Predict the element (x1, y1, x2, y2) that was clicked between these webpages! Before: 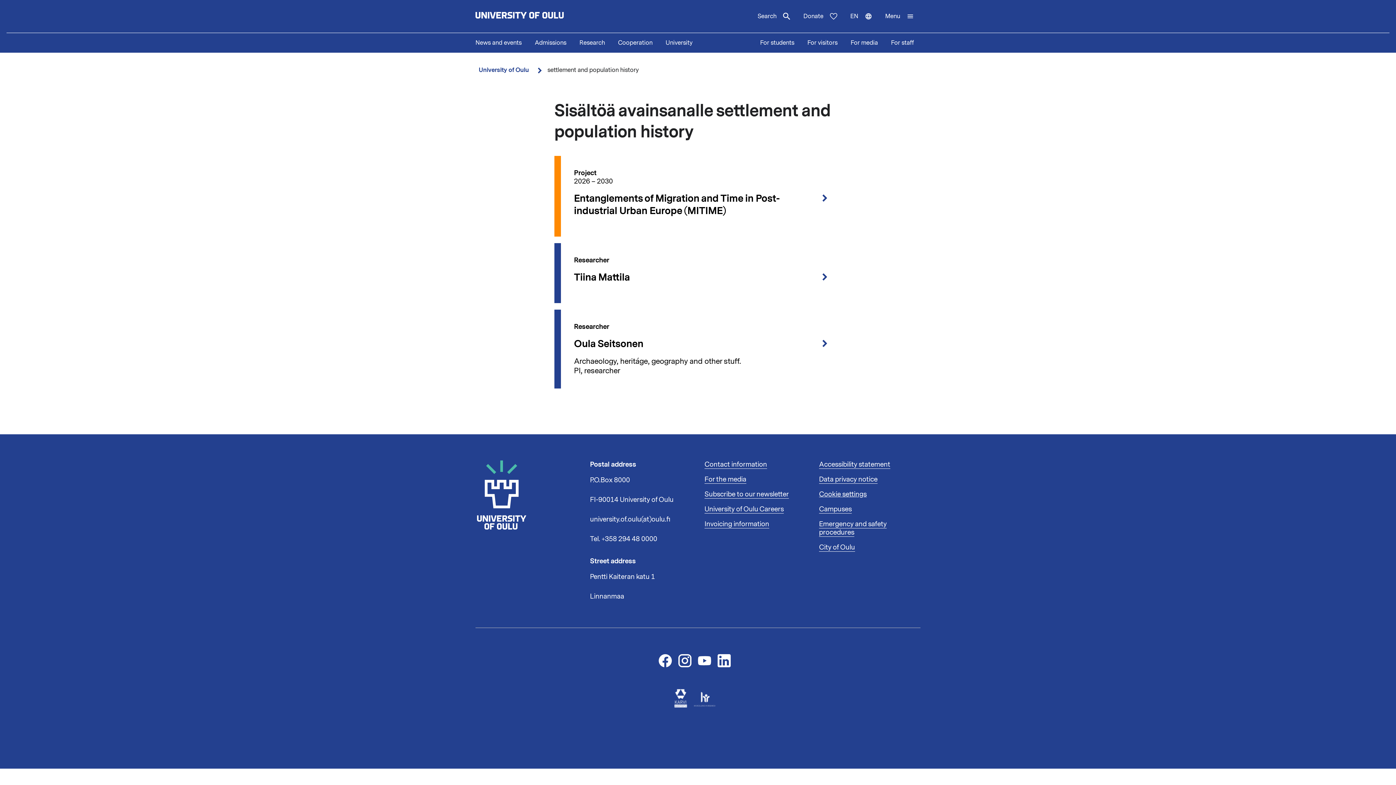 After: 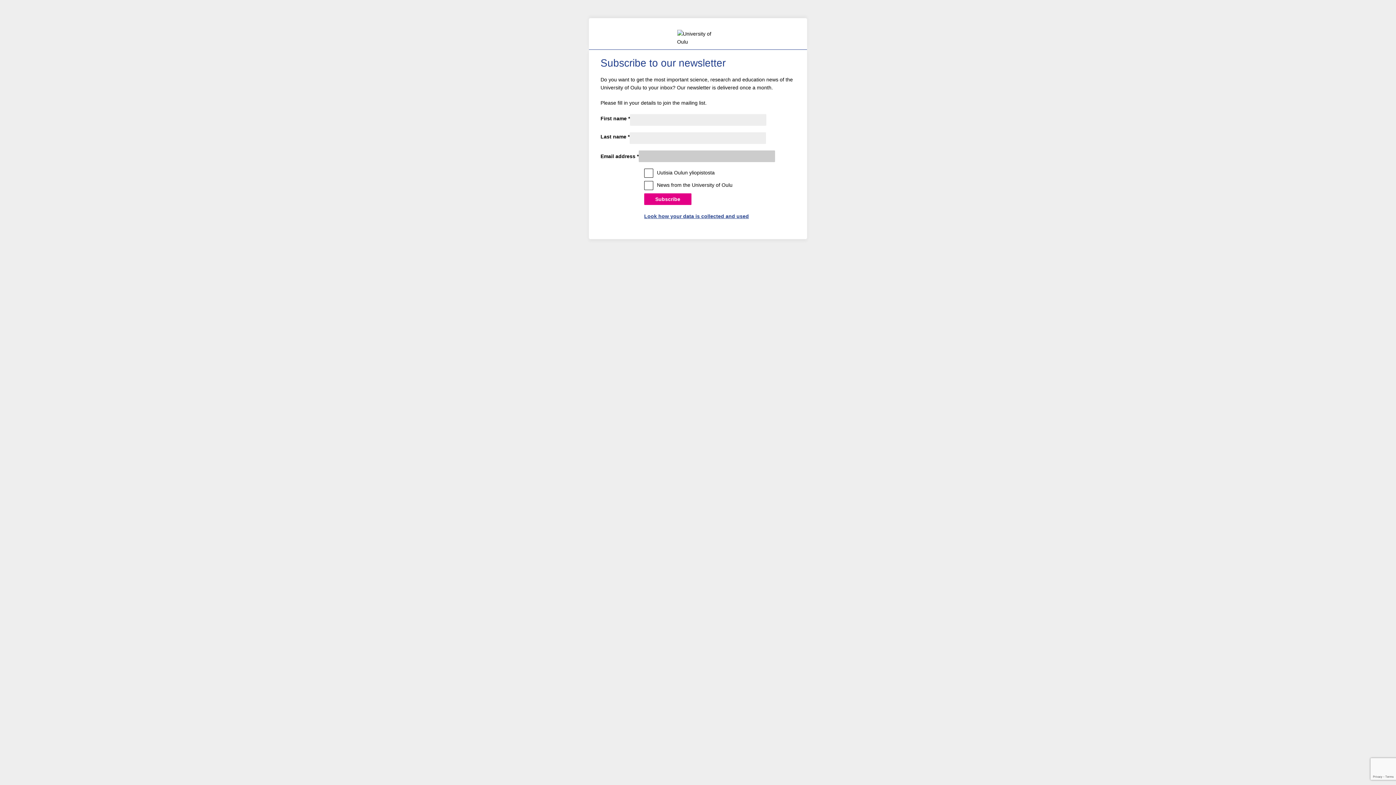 Action: label: Subscribe to our newsletter bbox: (704, 489, 789, 499)